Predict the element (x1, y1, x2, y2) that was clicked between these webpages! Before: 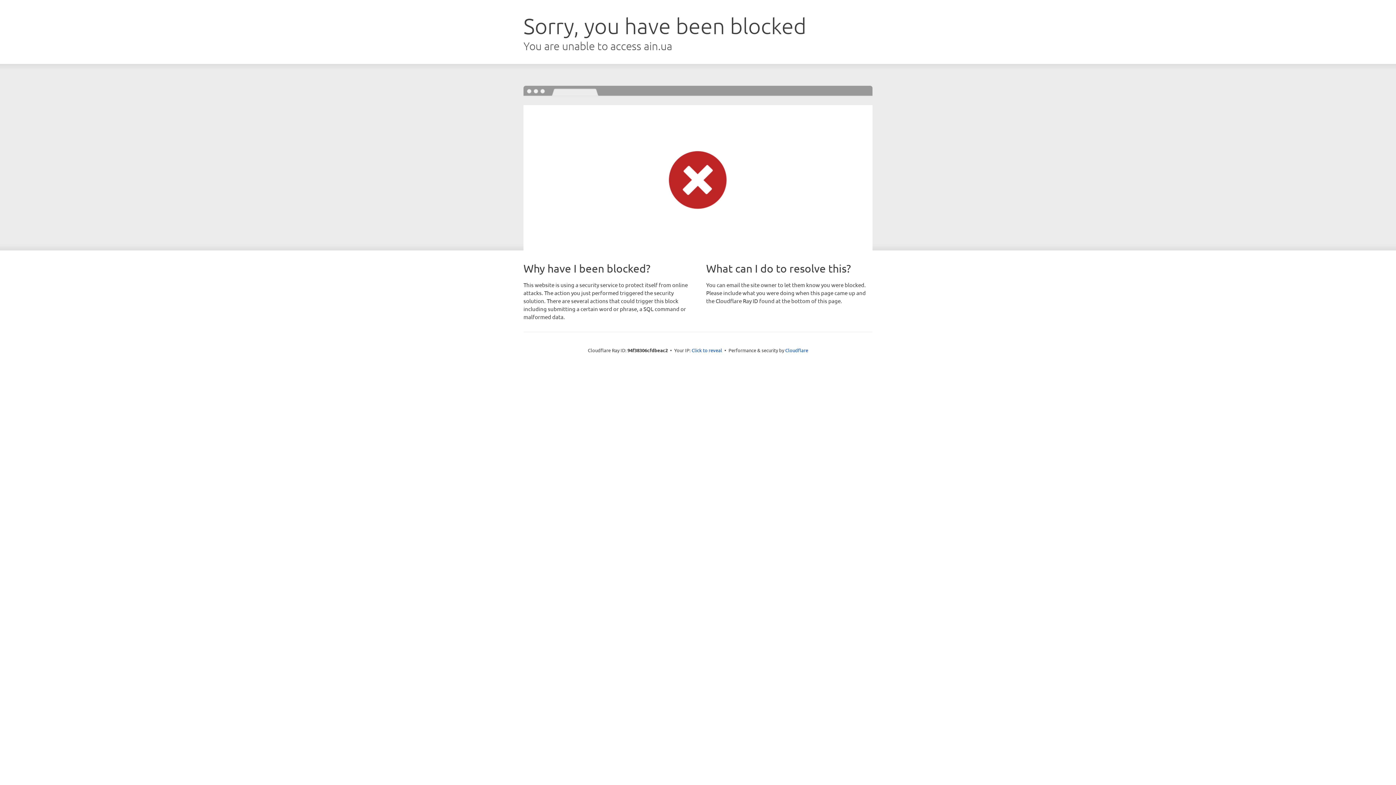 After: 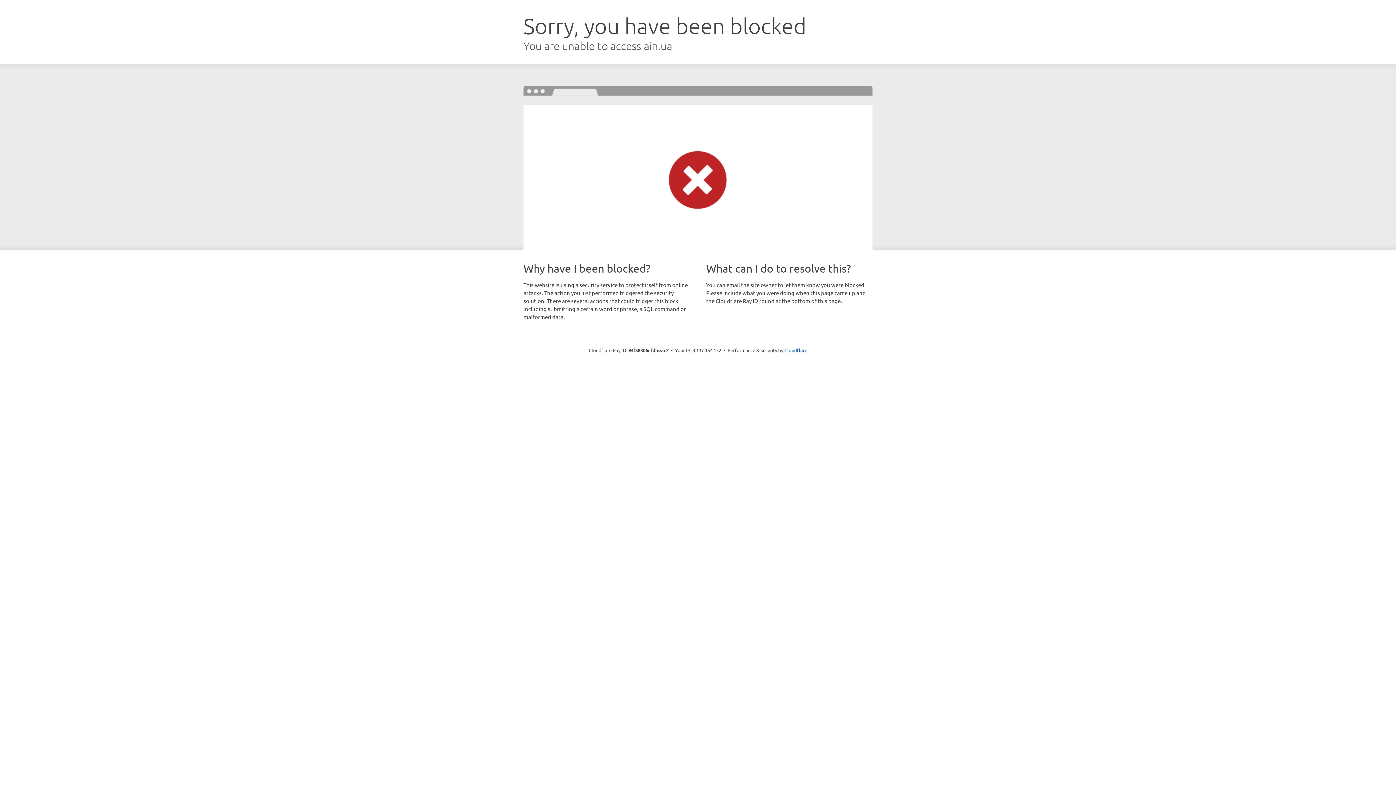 Action: label: Click to reveal bbox: (691, 346, 722, 353)